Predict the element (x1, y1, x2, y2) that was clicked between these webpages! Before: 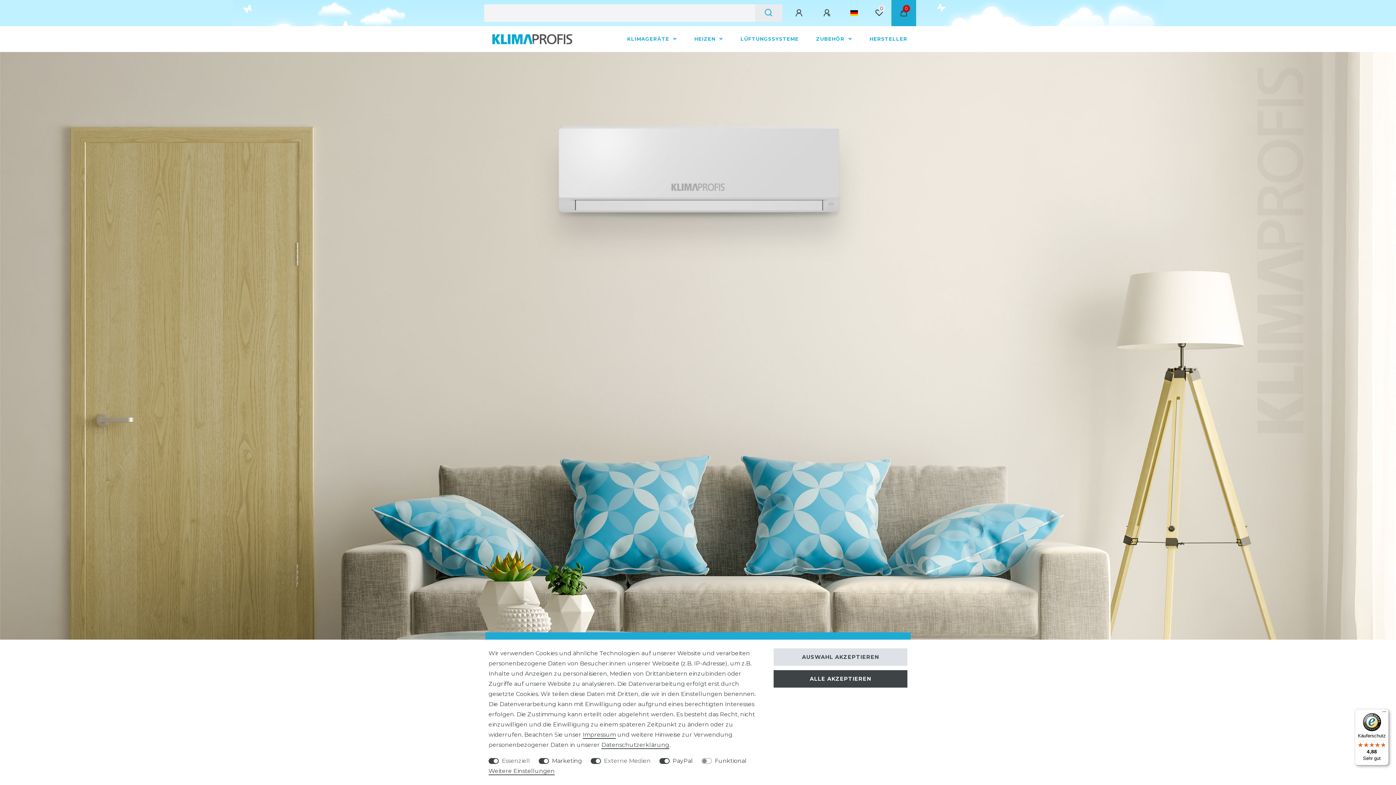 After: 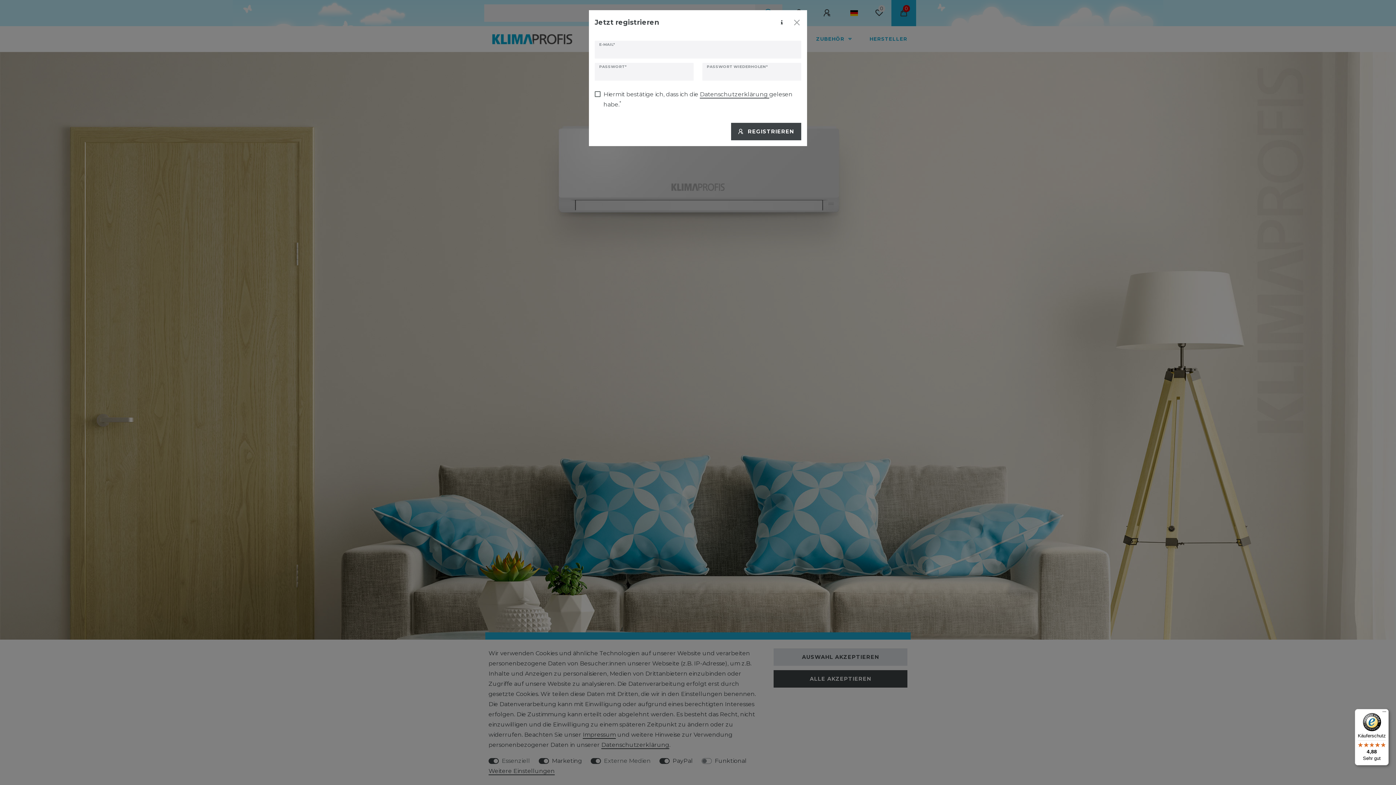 Action: label: Registrieren bbox: (814, 0, 841, 25)